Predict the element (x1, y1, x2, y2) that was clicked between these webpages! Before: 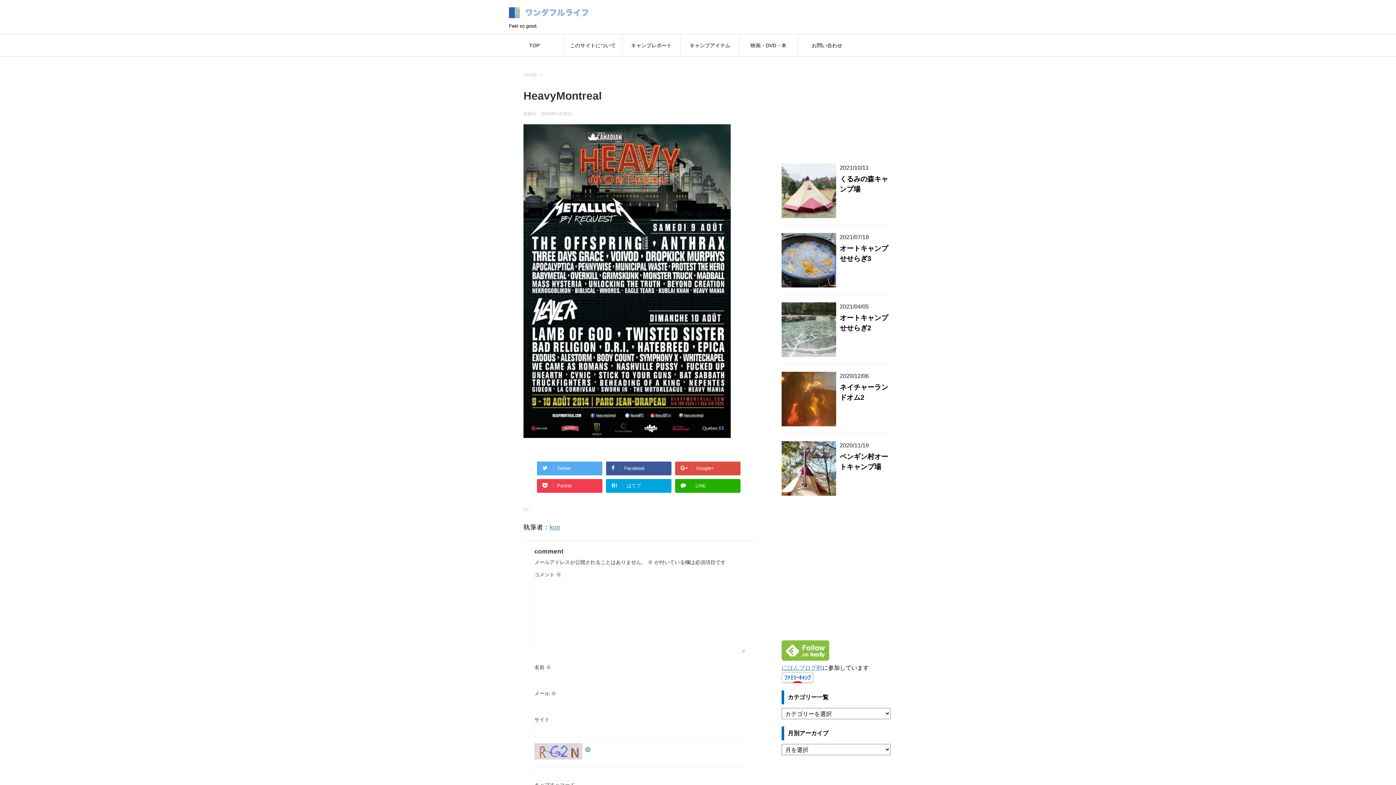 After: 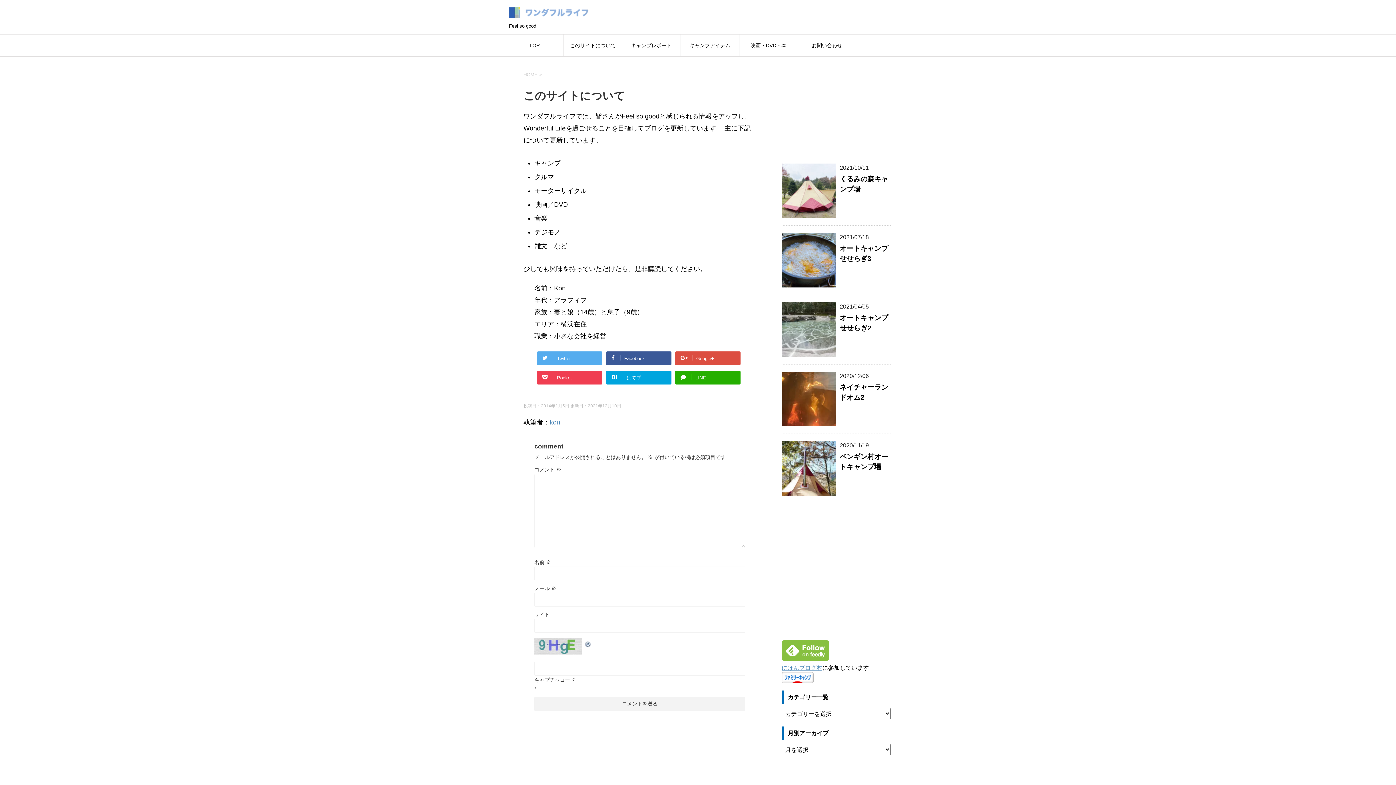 Action: bbox: (564, 34, 622, 56) label: このサイトについて